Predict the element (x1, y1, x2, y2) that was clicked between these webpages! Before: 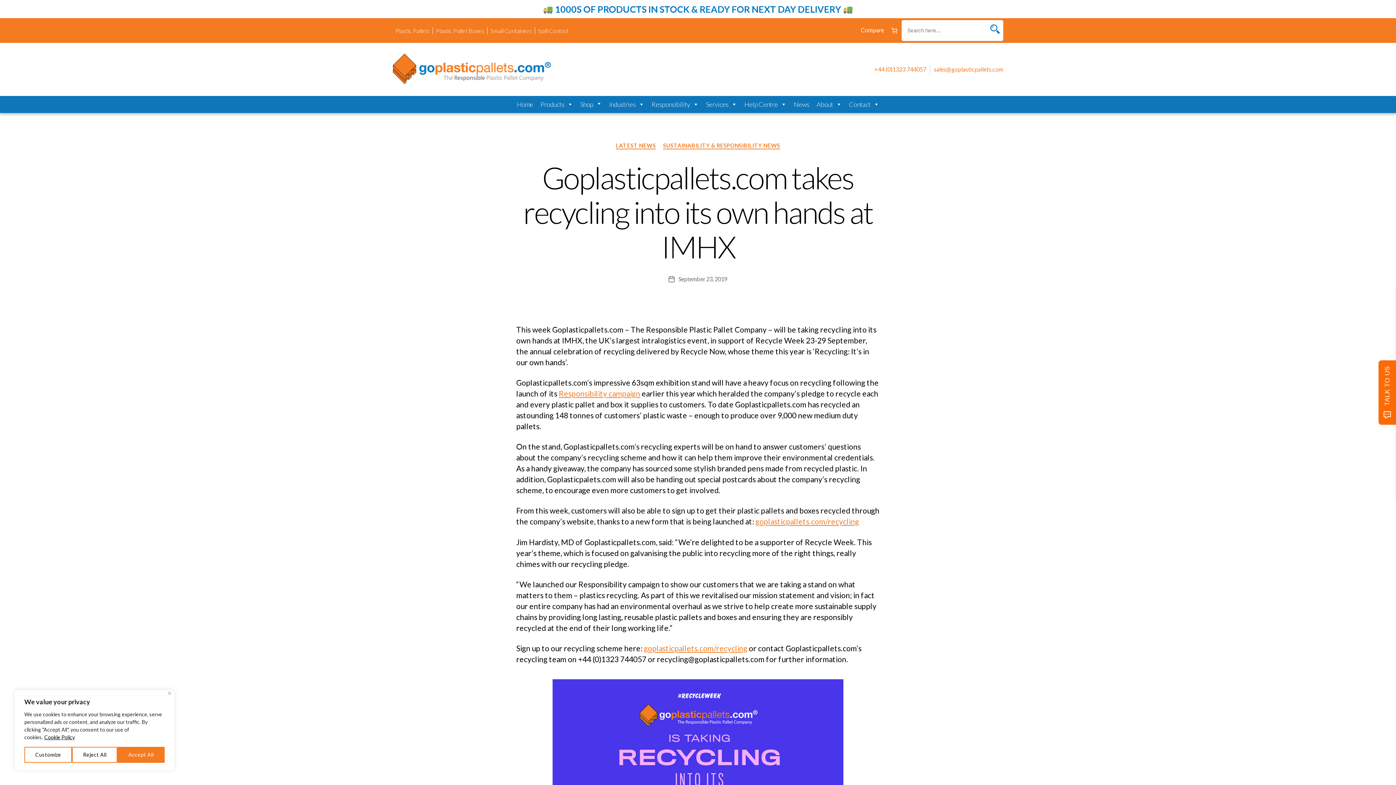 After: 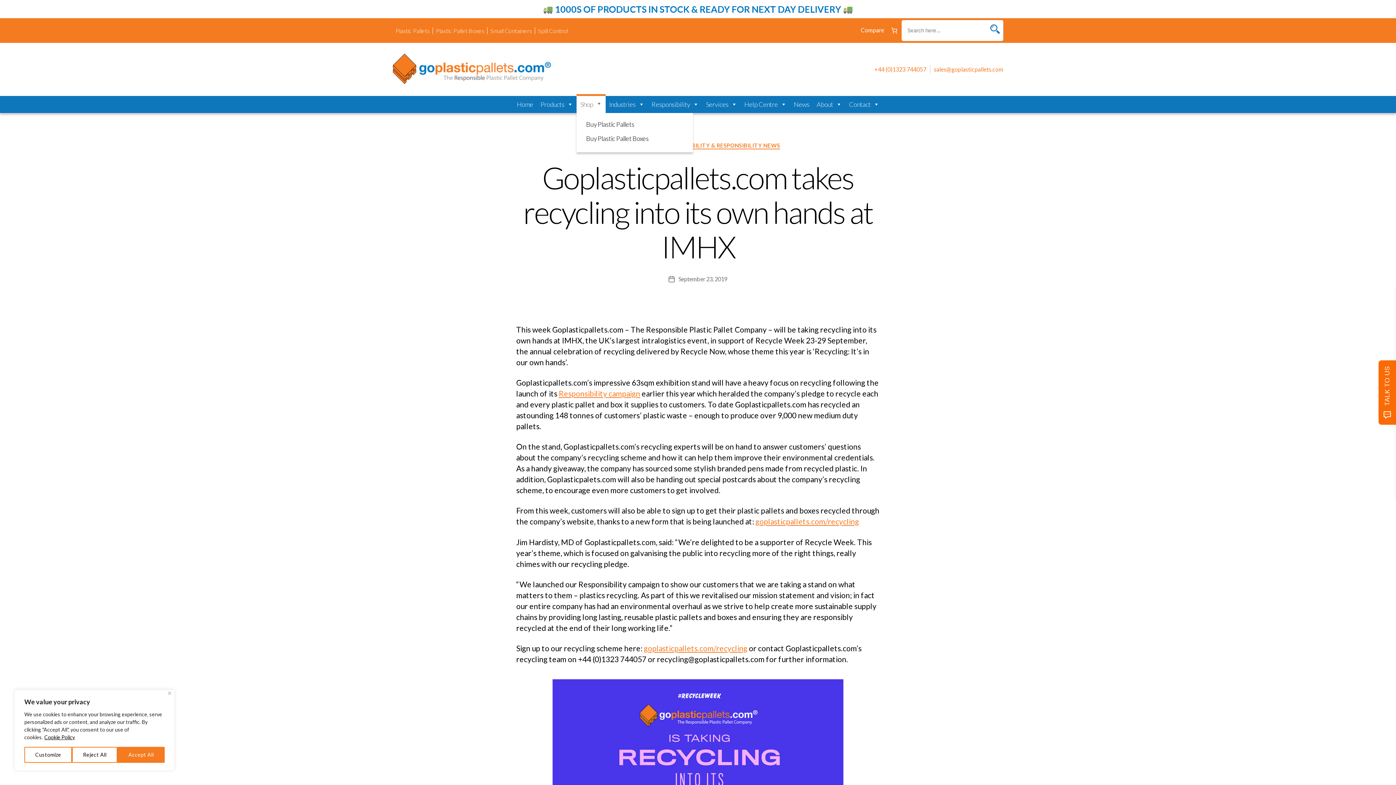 Action: bbox: (576, 95, 605, 113) label: Shop